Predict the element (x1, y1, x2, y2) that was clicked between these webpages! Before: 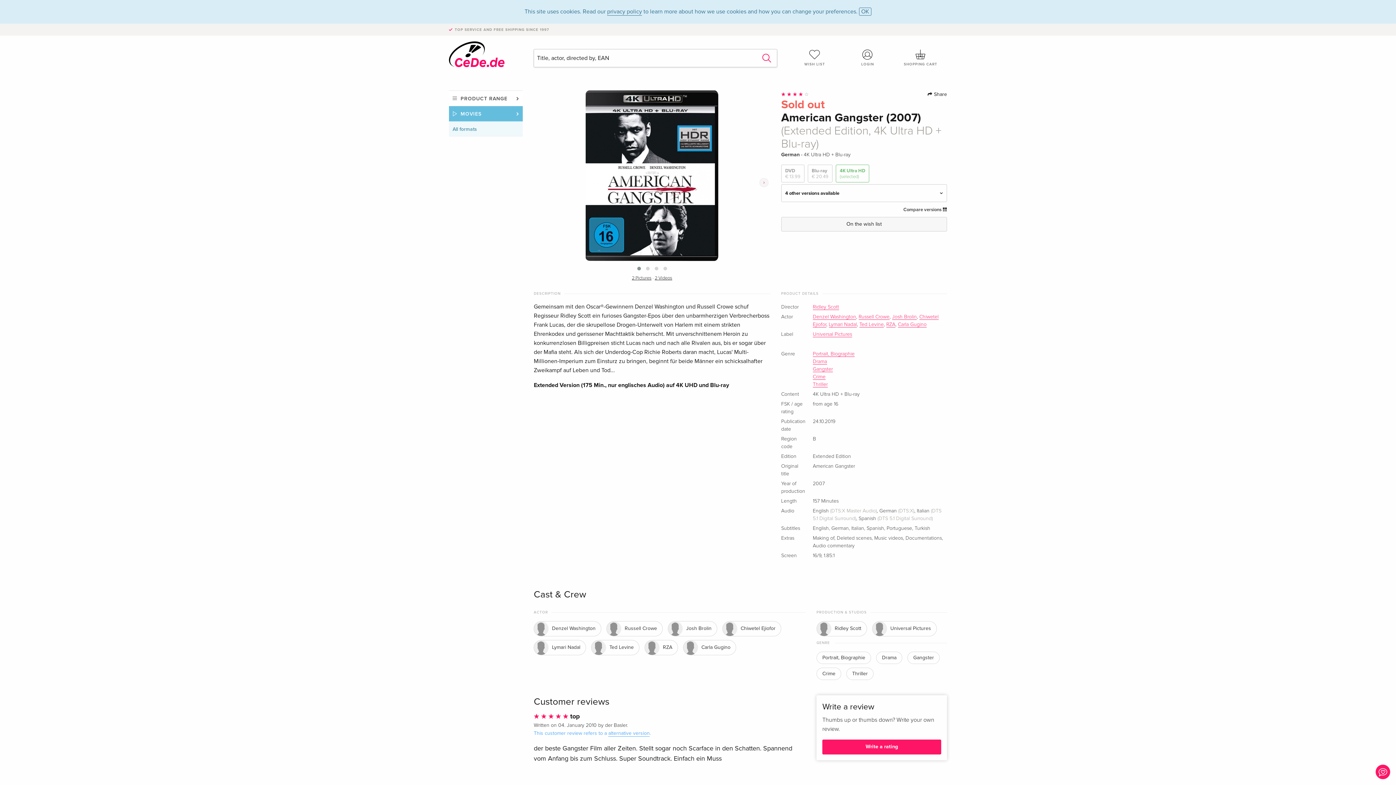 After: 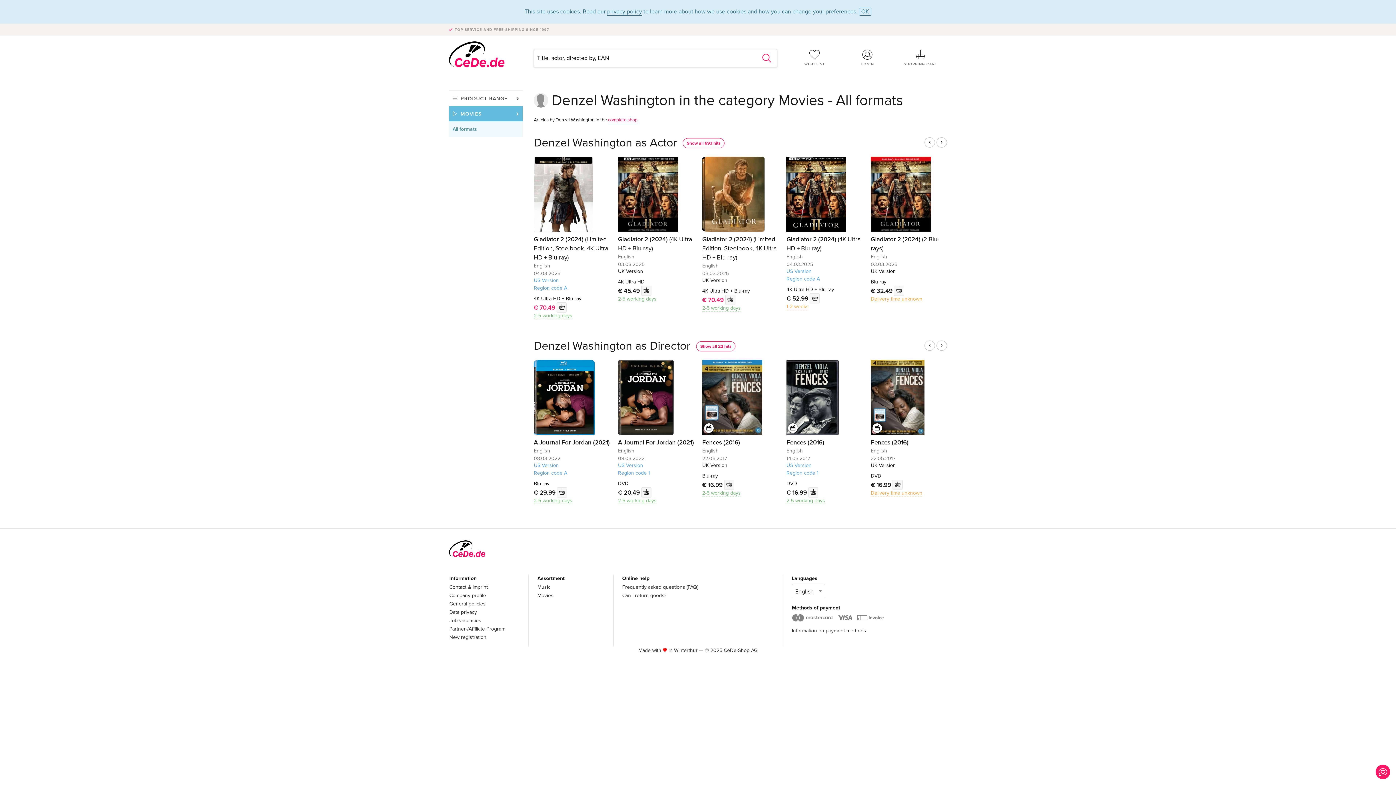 Action: bbox: (534, 621, 601, 636) label:  Denzel Washington